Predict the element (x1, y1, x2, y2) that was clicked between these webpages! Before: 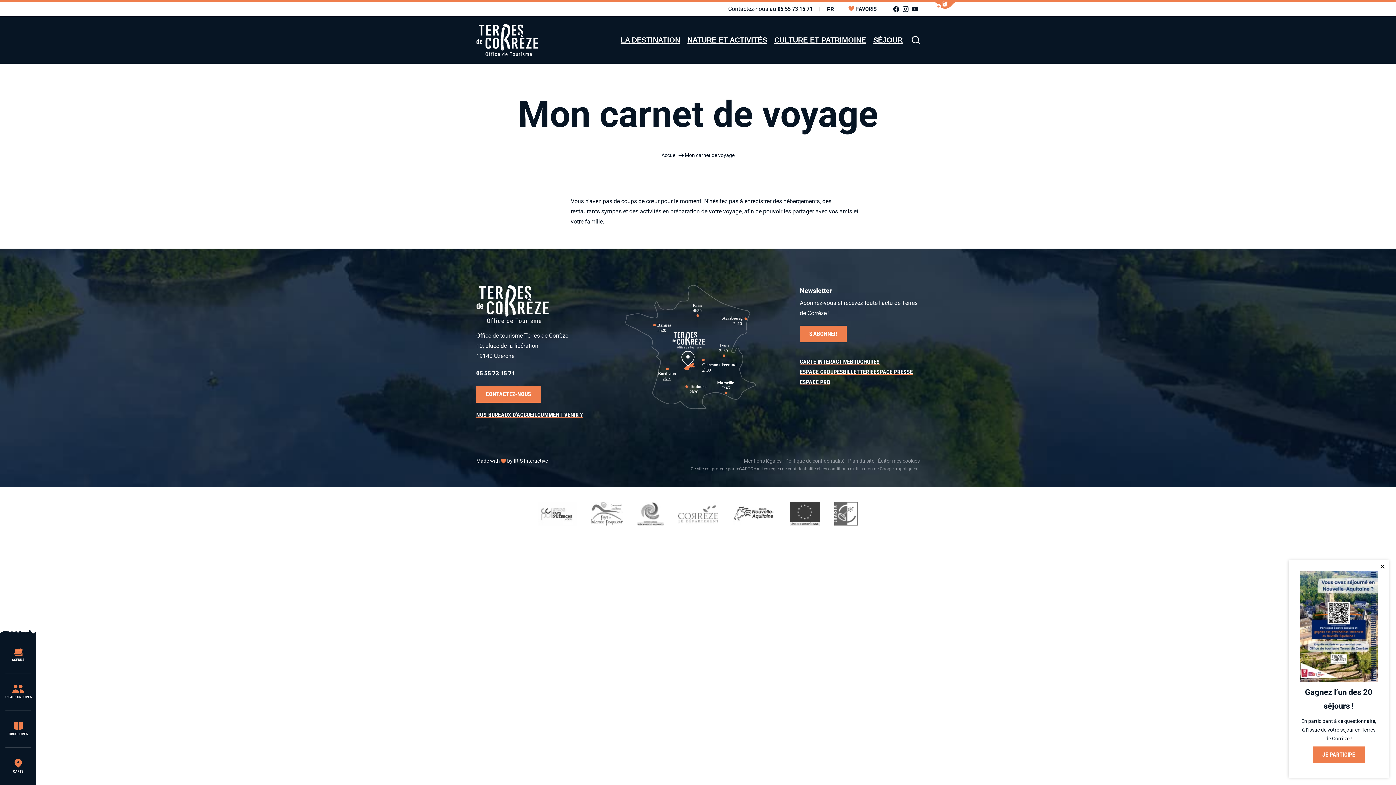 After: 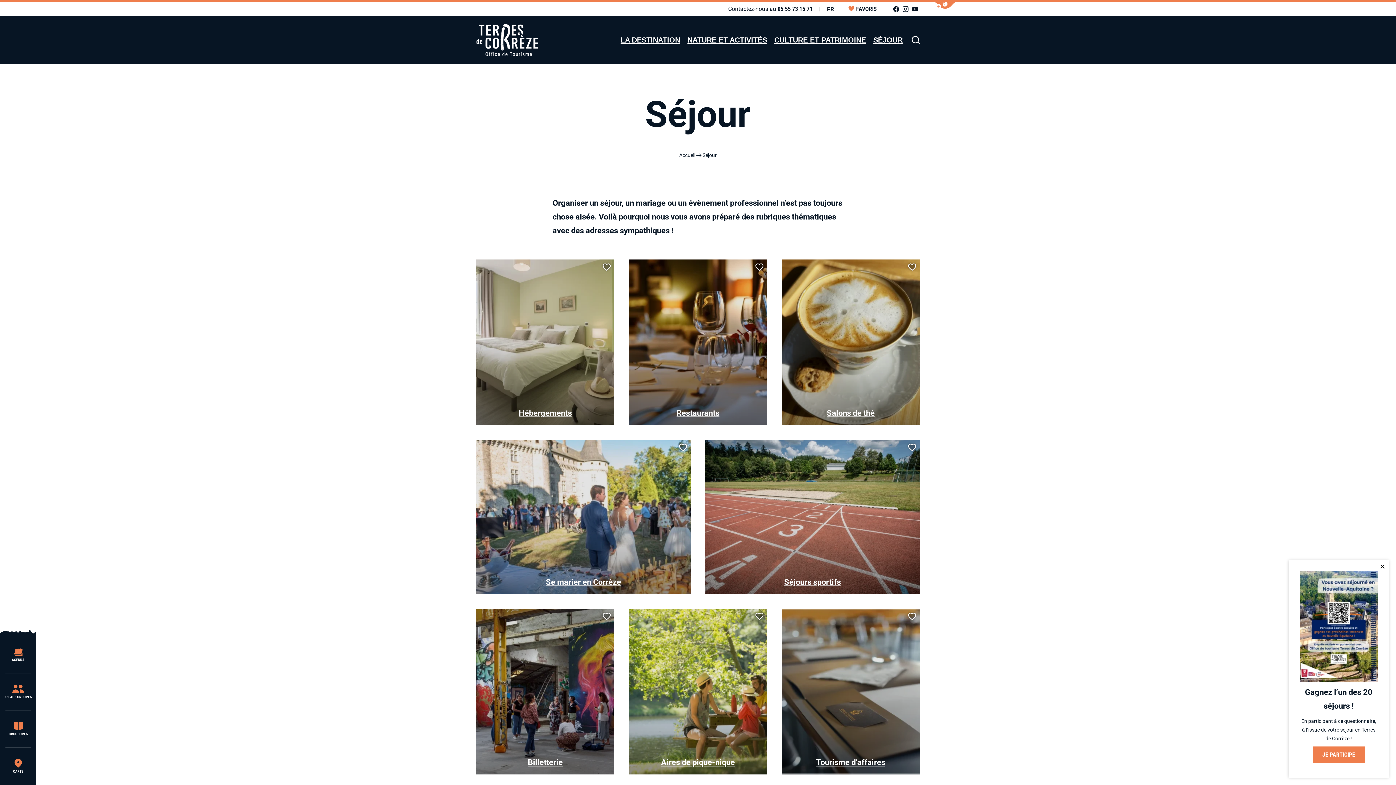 Action: label: SÉJOUR bbox: (873, 16, 902, 63)